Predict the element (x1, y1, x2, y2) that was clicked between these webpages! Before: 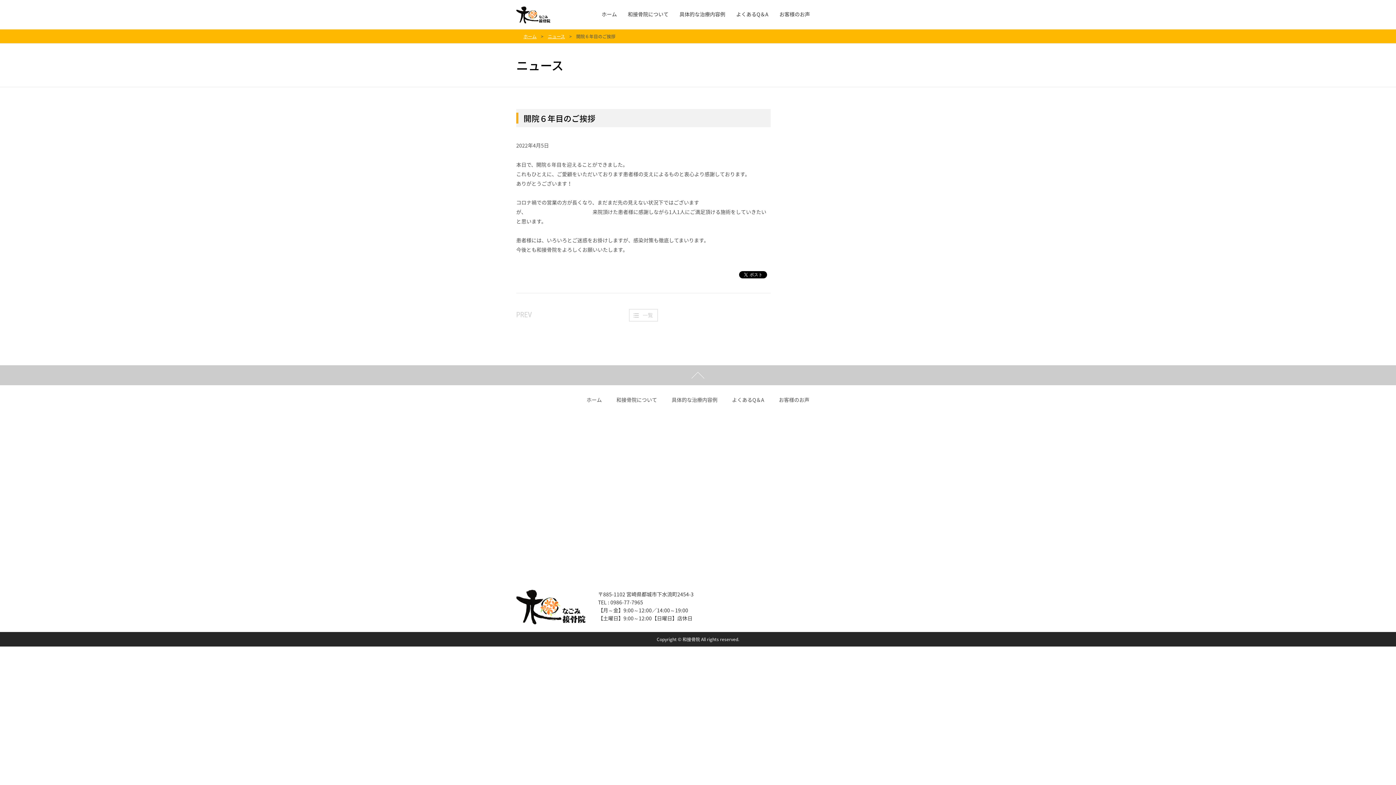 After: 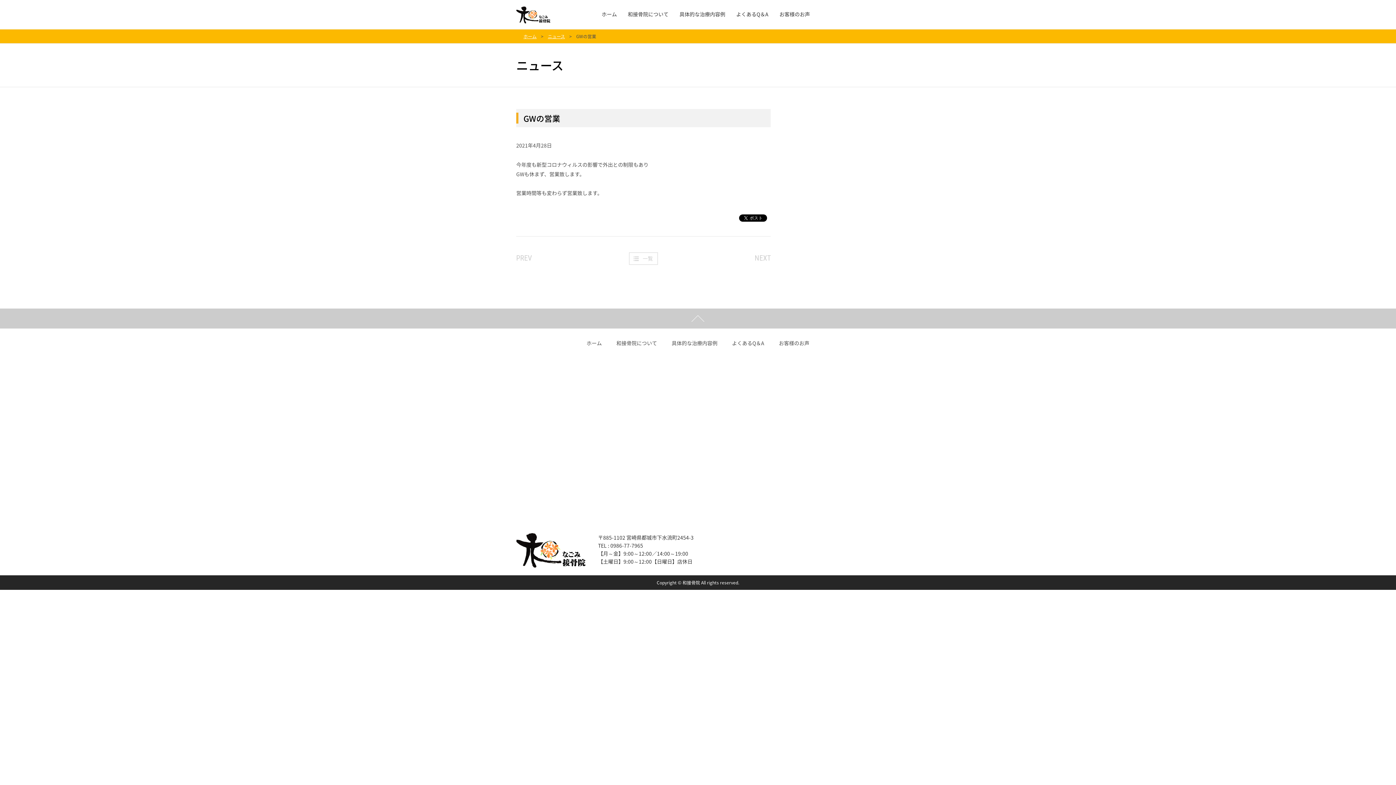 Action: bbox: (516, 310, 532, 319) label: PREV